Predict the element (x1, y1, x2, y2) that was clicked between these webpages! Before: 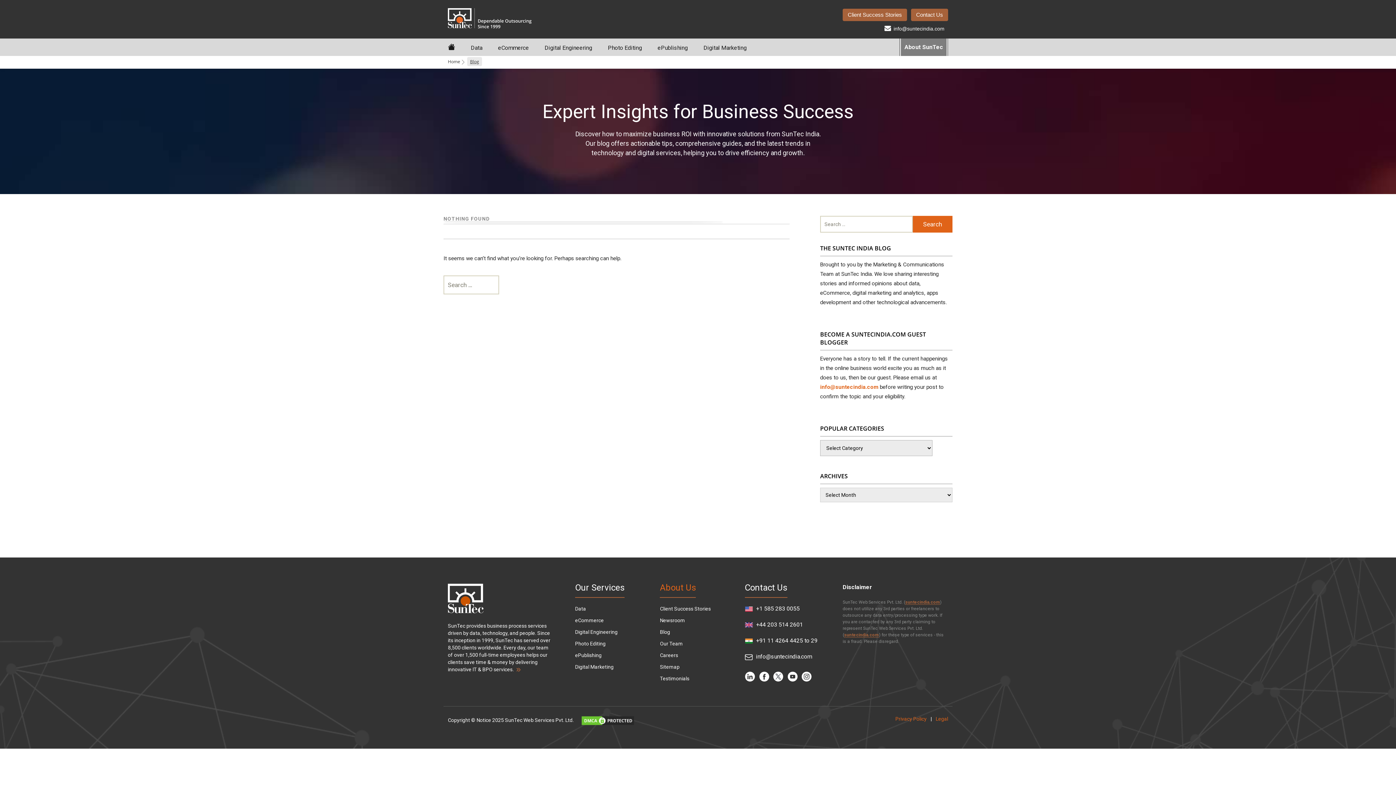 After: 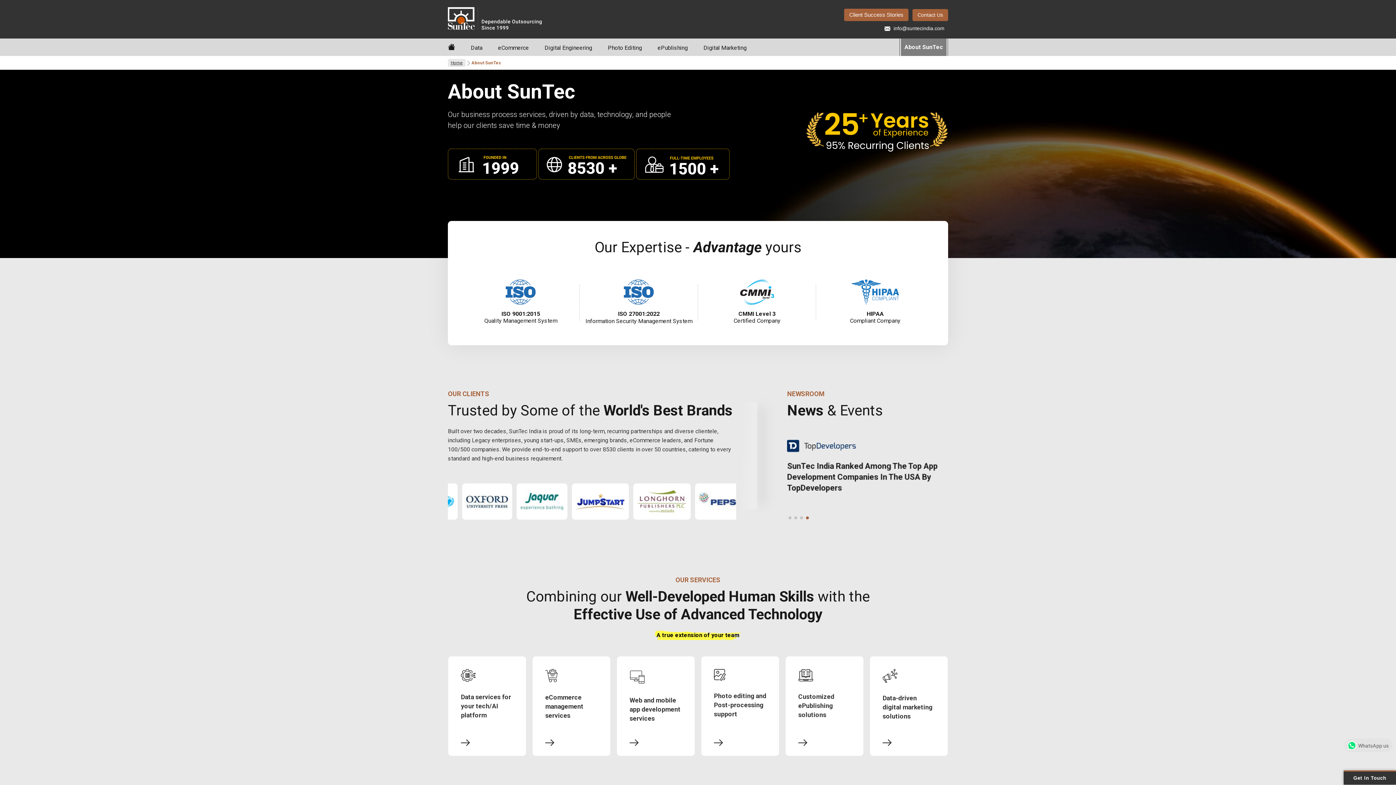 Action: label: About Us bbox: (660, 582, 696, 593)